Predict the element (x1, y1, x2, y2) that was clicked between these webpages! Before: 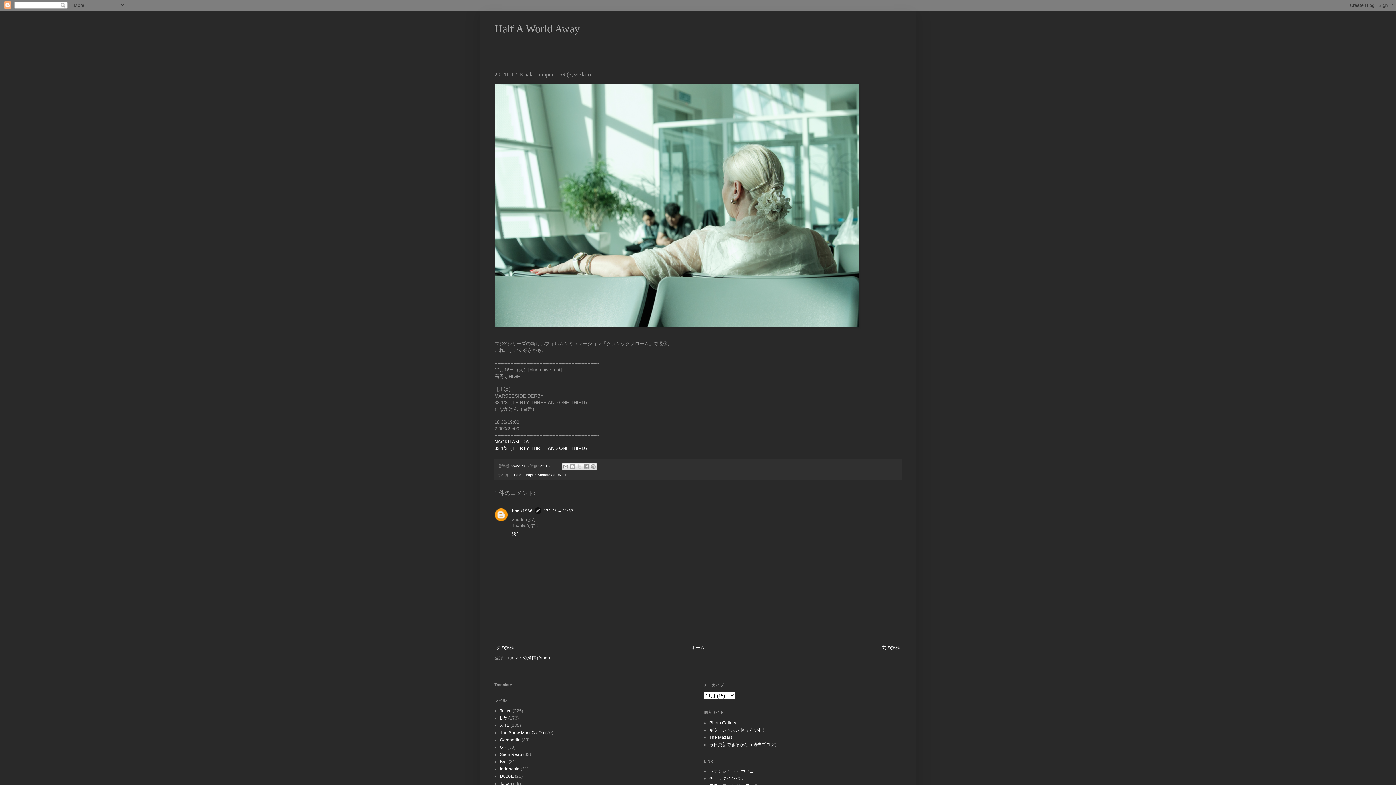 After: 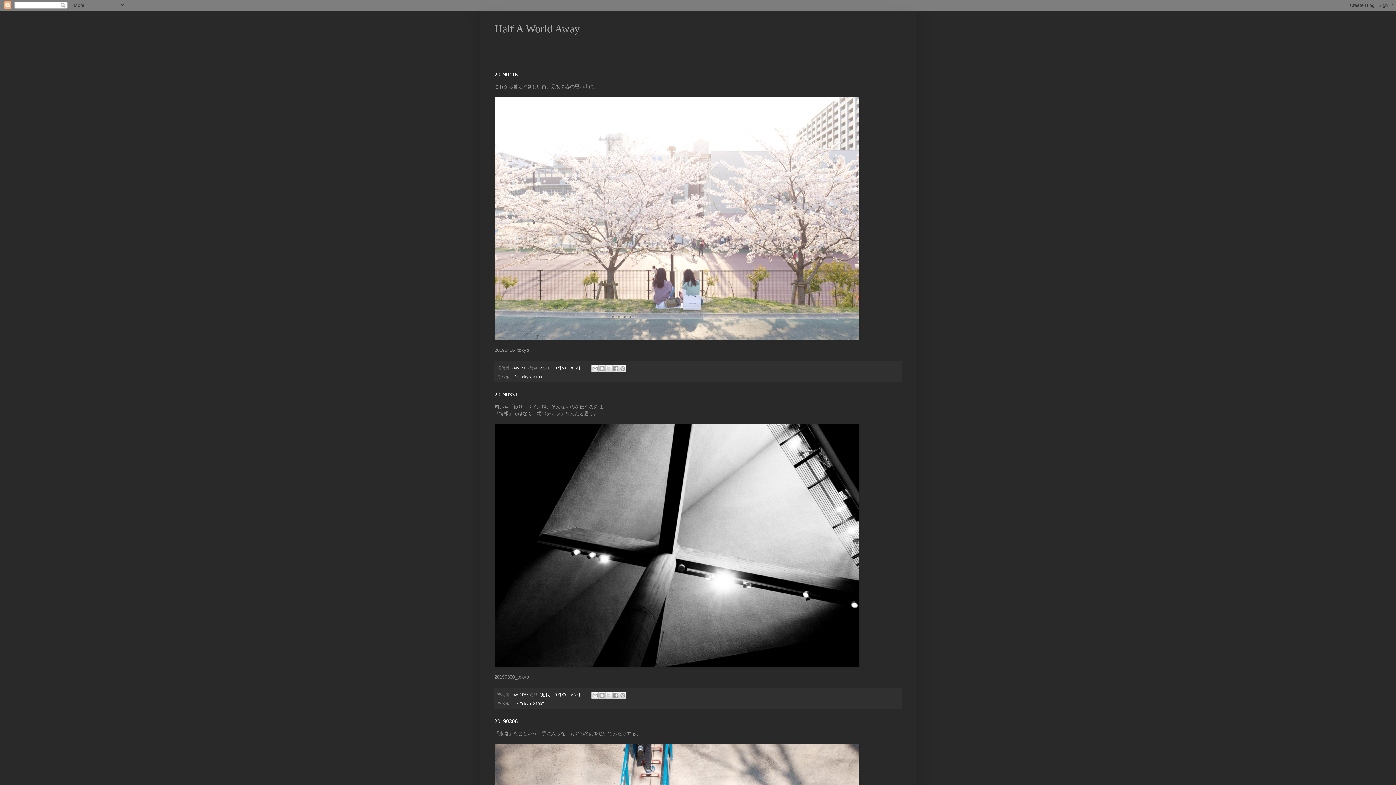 Action: label: Half A World Away bbox: (494, 22, 580, 34)